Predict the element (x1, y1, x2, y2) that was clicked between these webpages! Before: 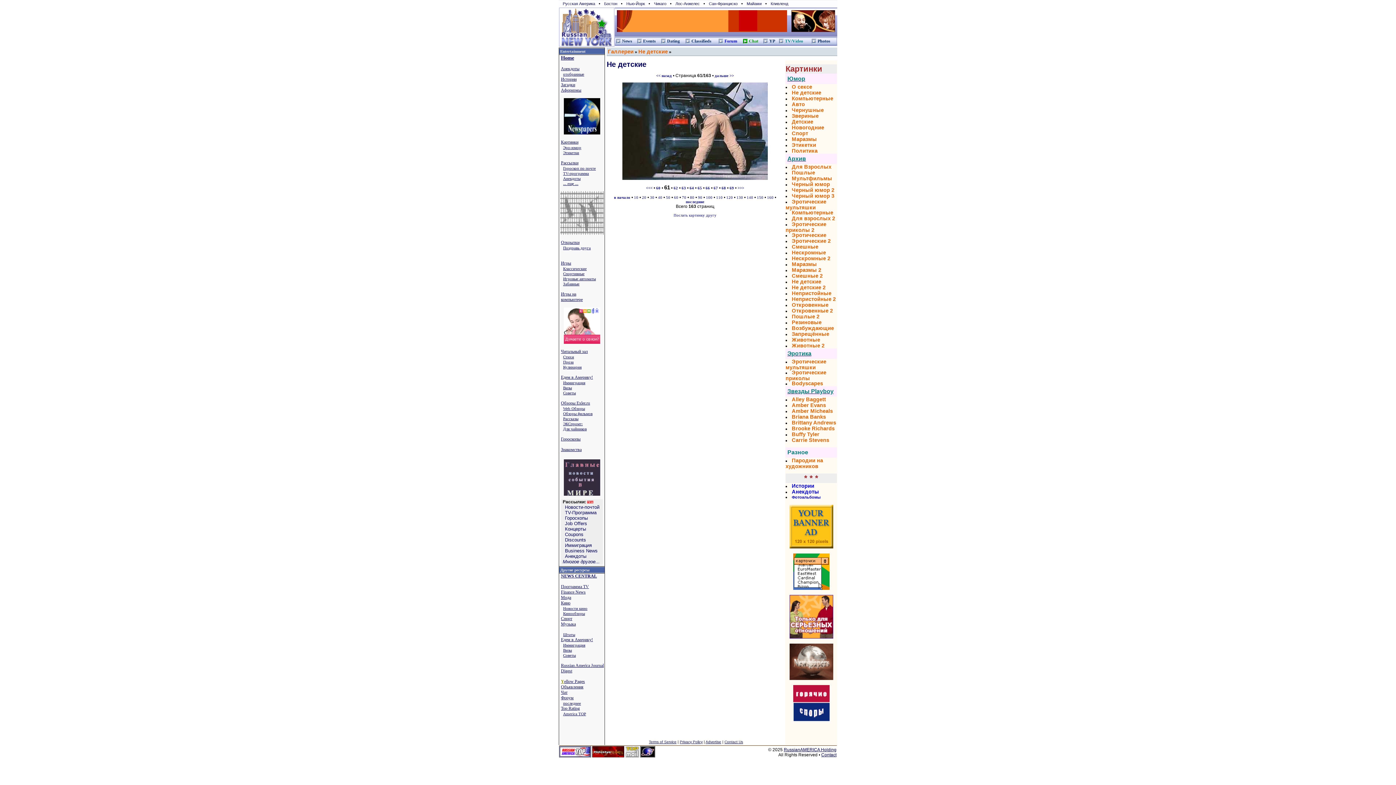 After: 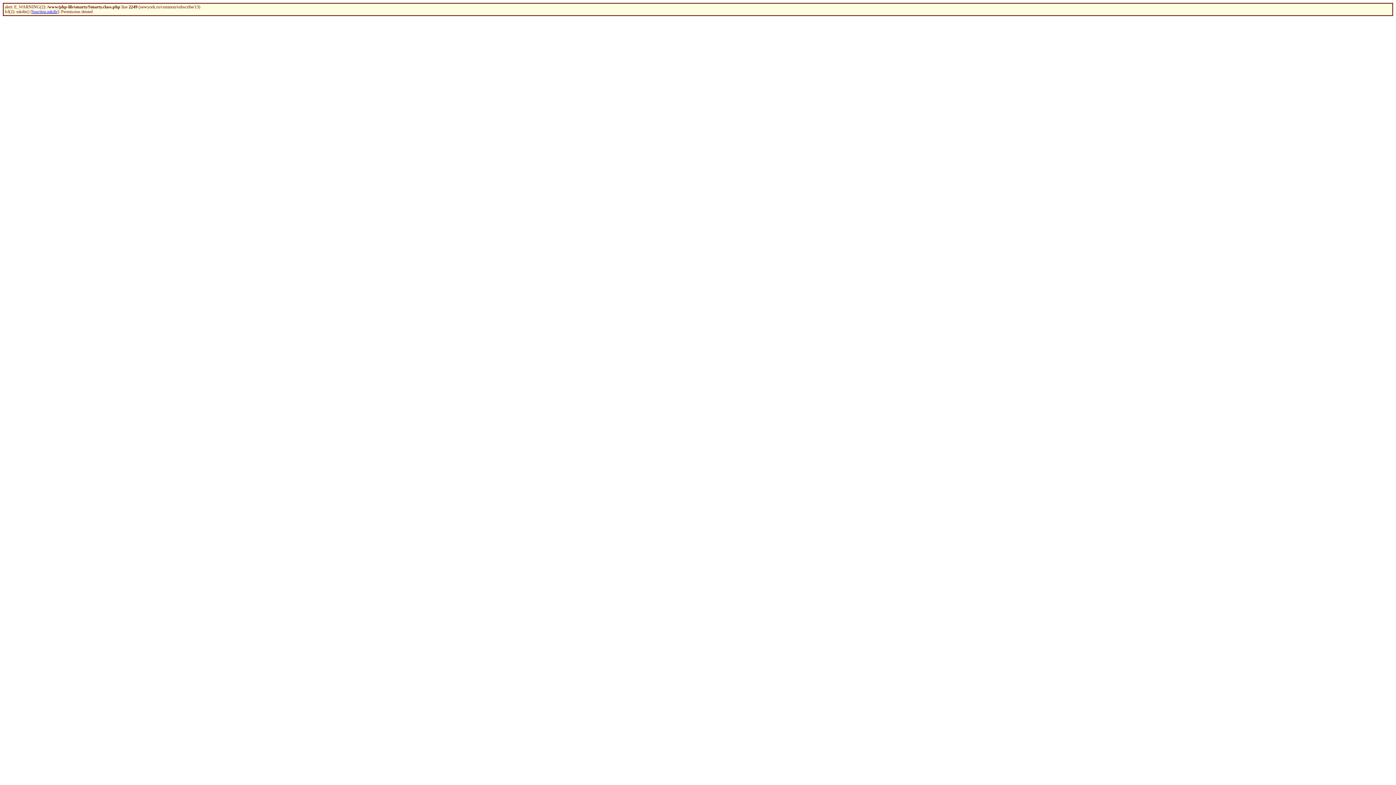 Action: bbox: (563, 171, 589, 175) label: TV-программа